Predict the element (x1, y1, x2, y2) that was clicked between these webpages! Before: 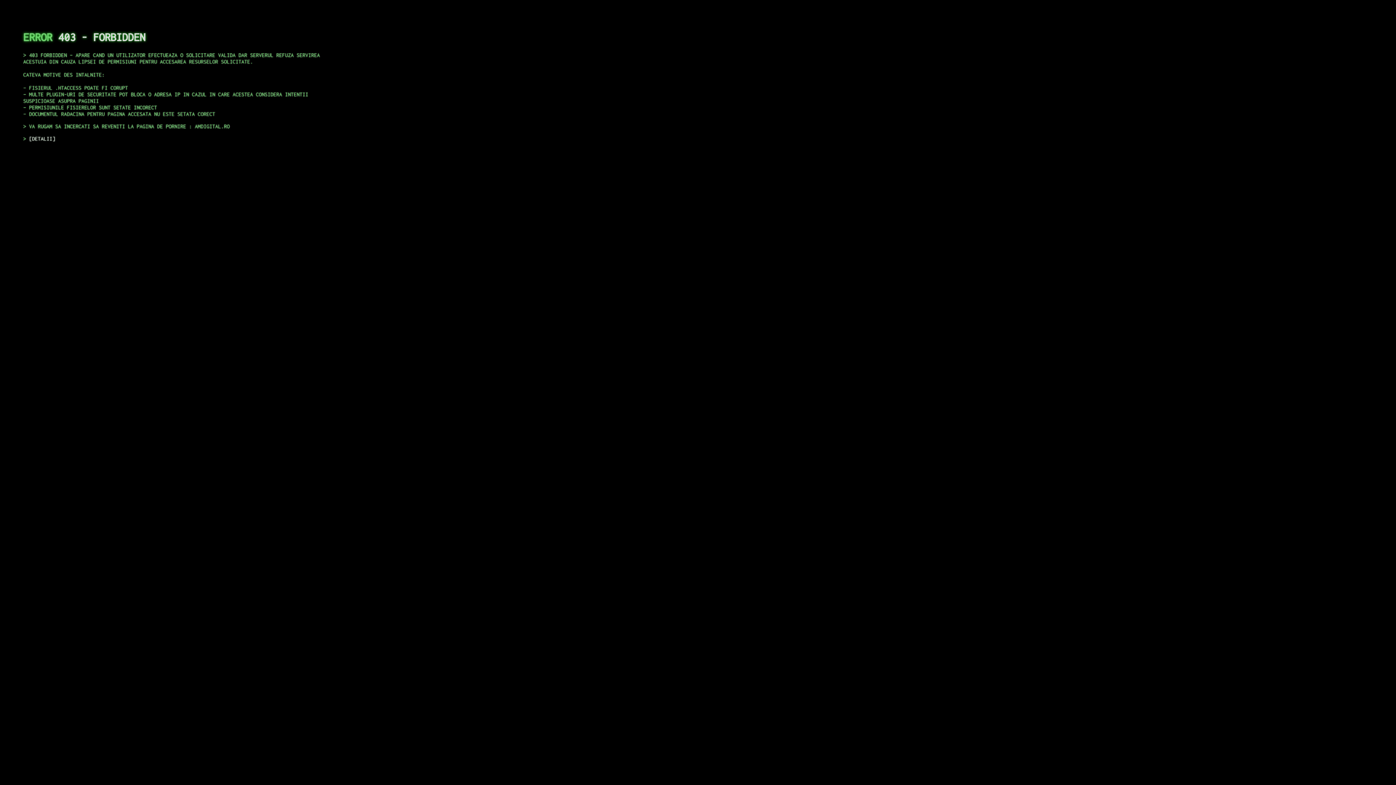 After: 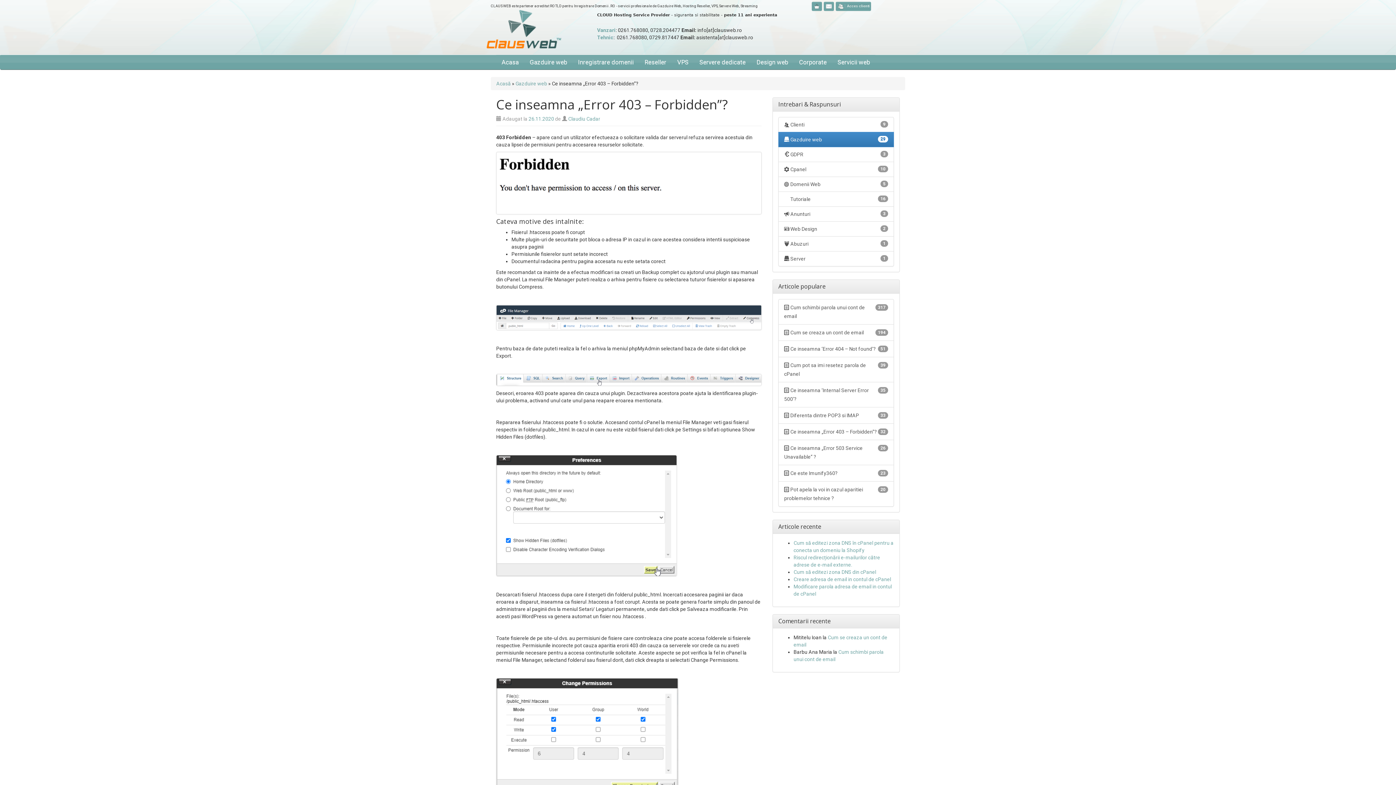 Action: bbox: (29, 135, 55, 141) label: DETALII